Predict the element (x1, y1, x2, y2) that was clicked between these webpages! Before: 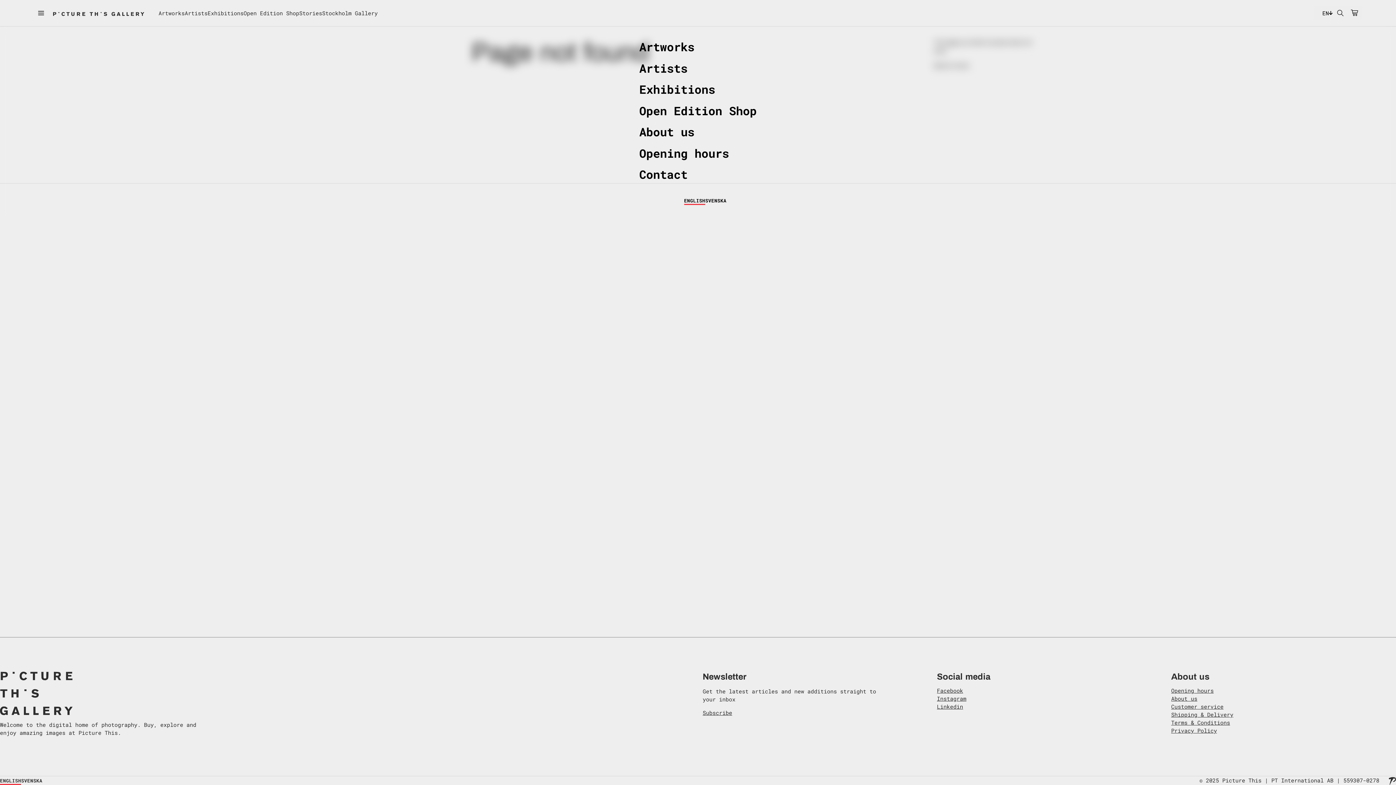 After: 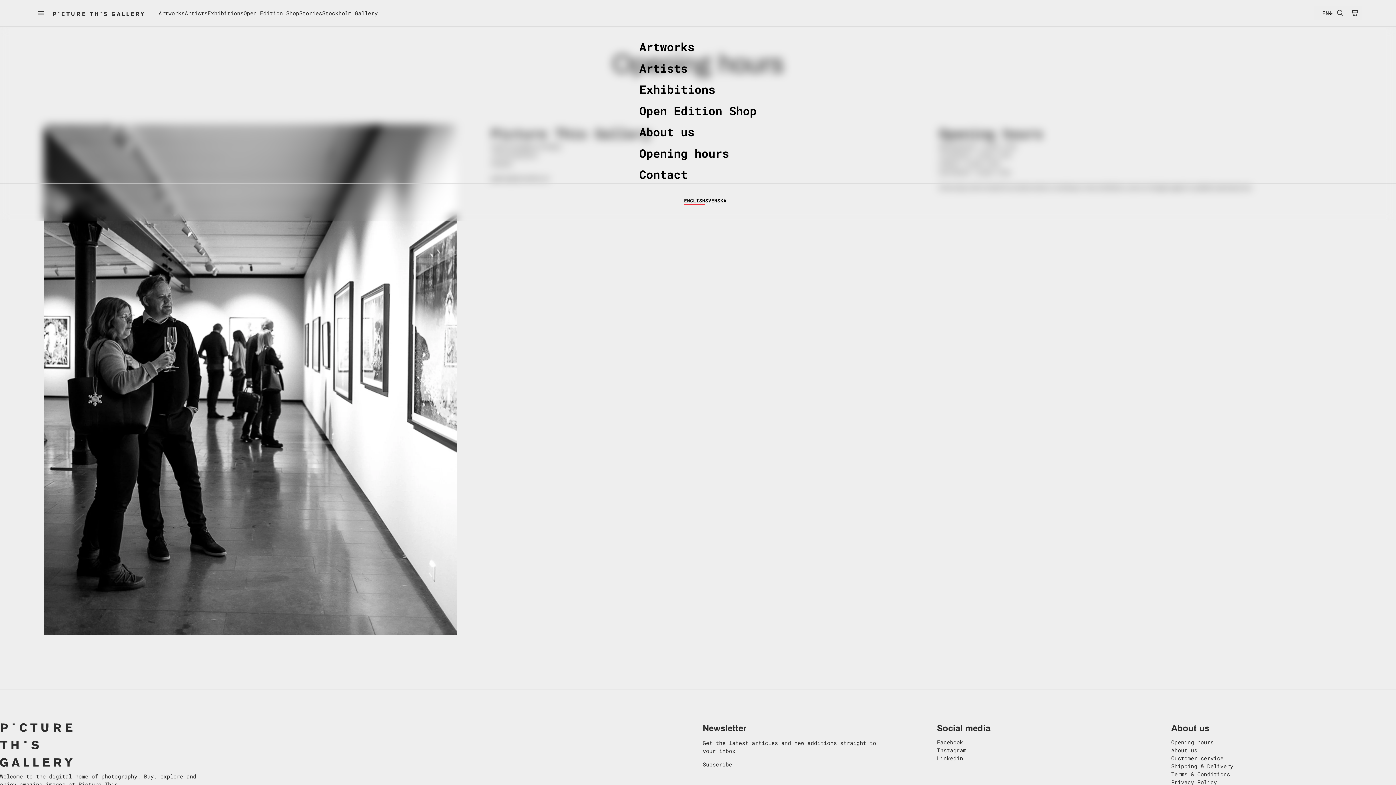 Action: label: Opening hours bbox: (639, 144, 729, 162)